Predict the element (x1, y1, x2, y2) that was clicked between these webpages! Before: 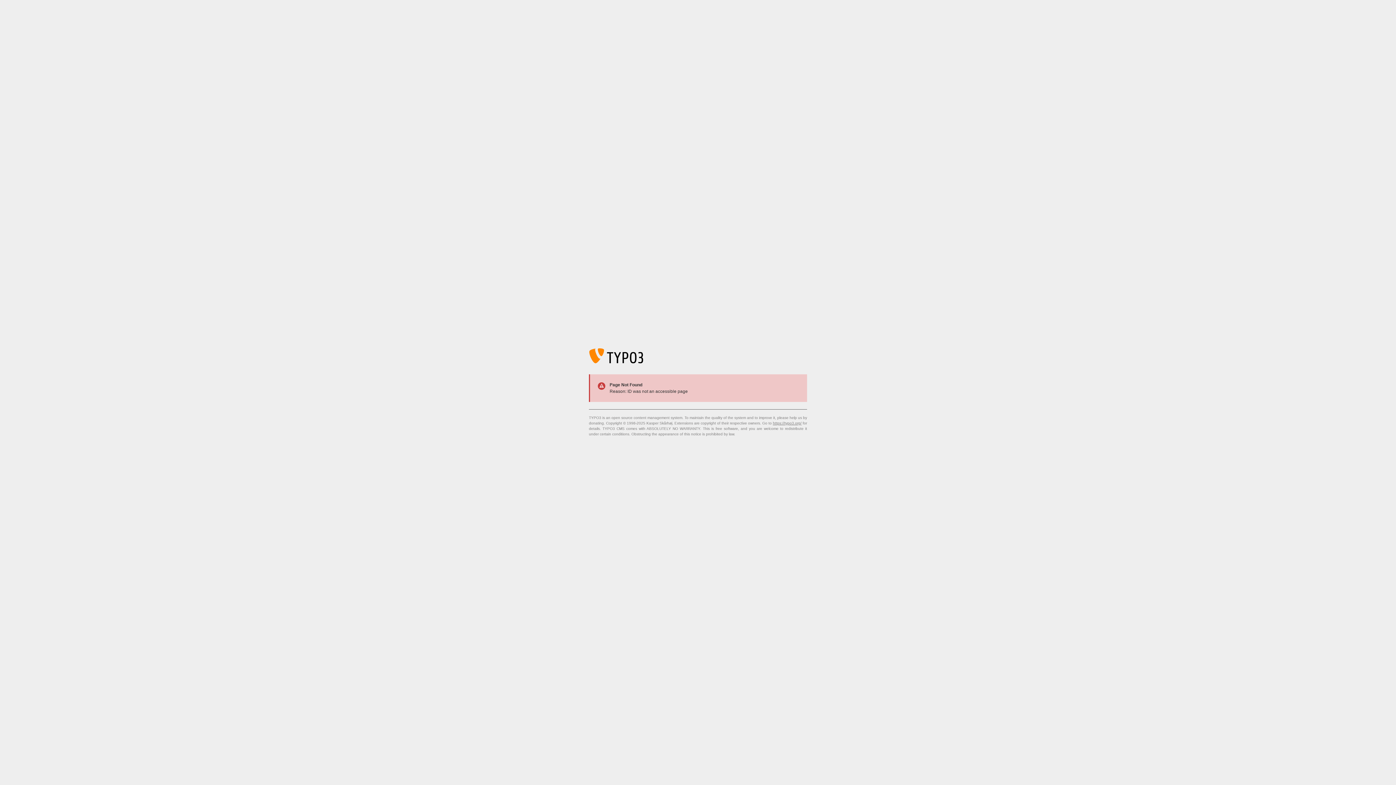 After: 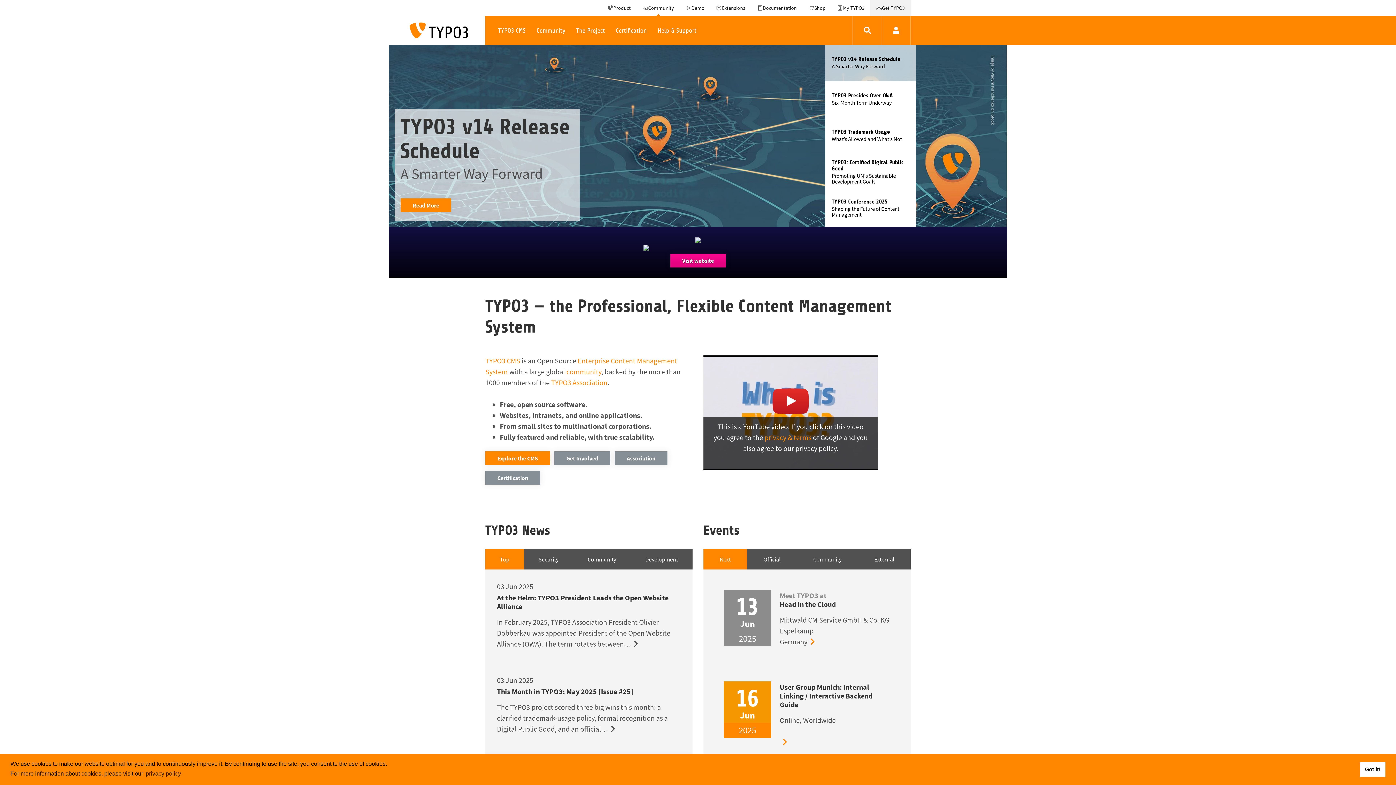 Action: label: https://typo3.org/ bbox: (773, 421, 801, 425)